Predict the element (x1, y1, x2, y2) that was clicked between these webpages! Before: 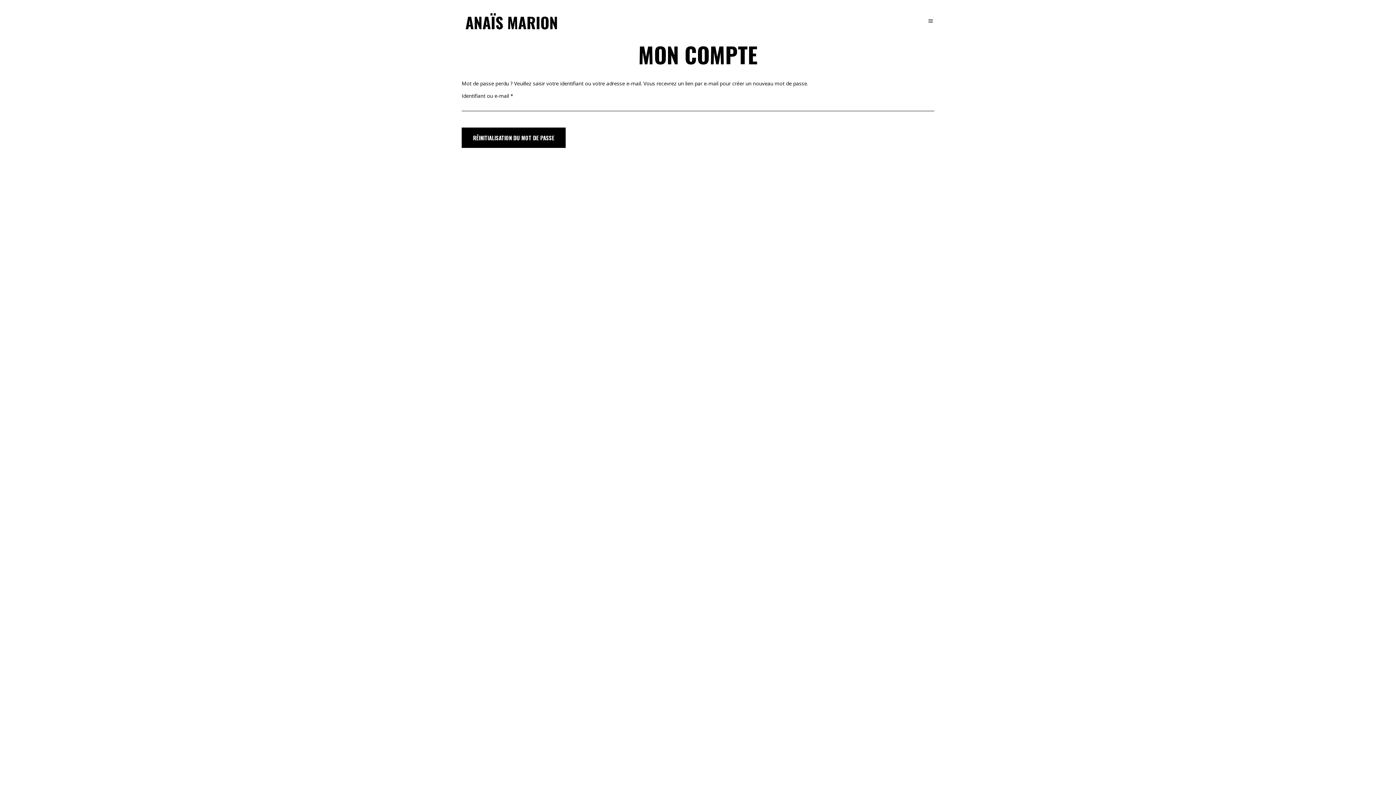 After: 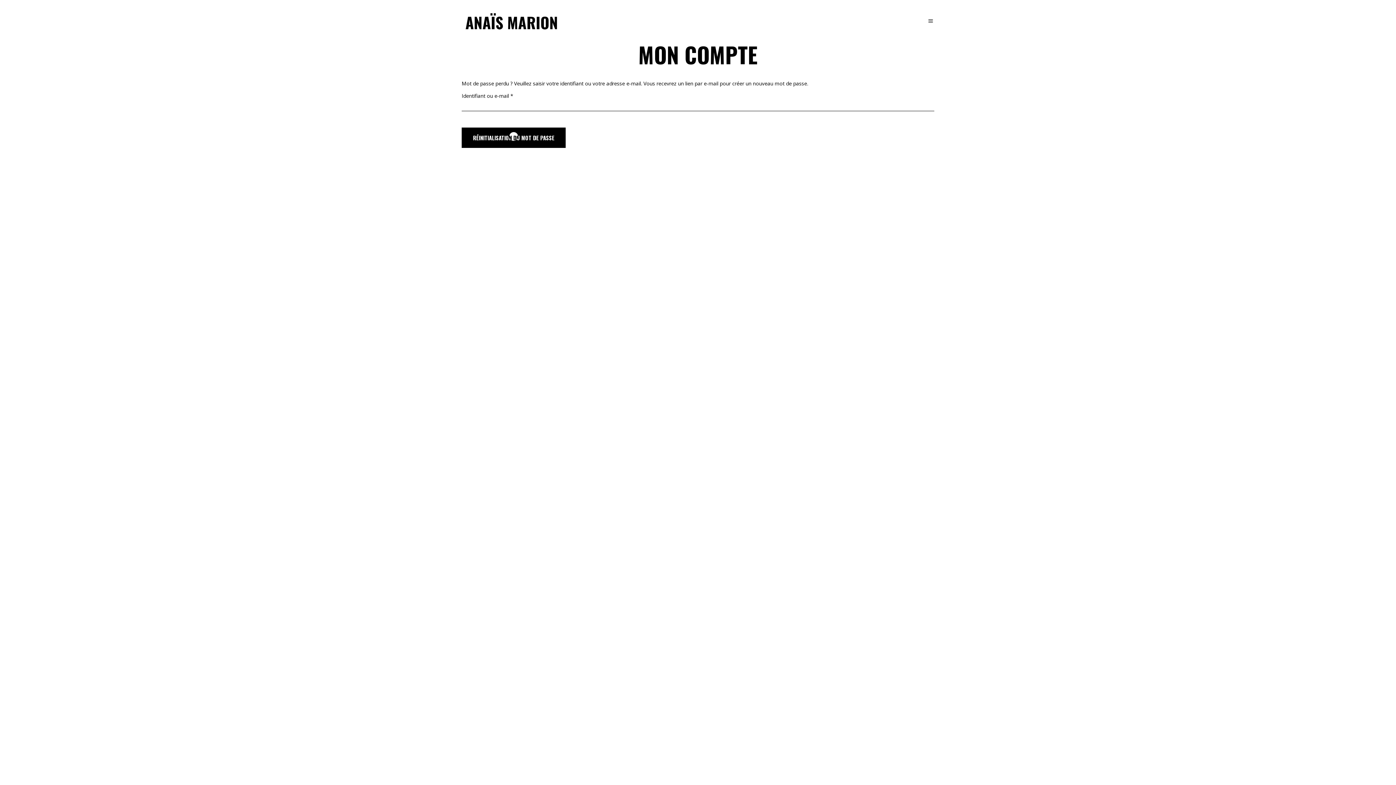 Action: bbox: (461, 127, 565, 148) label: RÉINITIALISATION DU MOT DE PASSE